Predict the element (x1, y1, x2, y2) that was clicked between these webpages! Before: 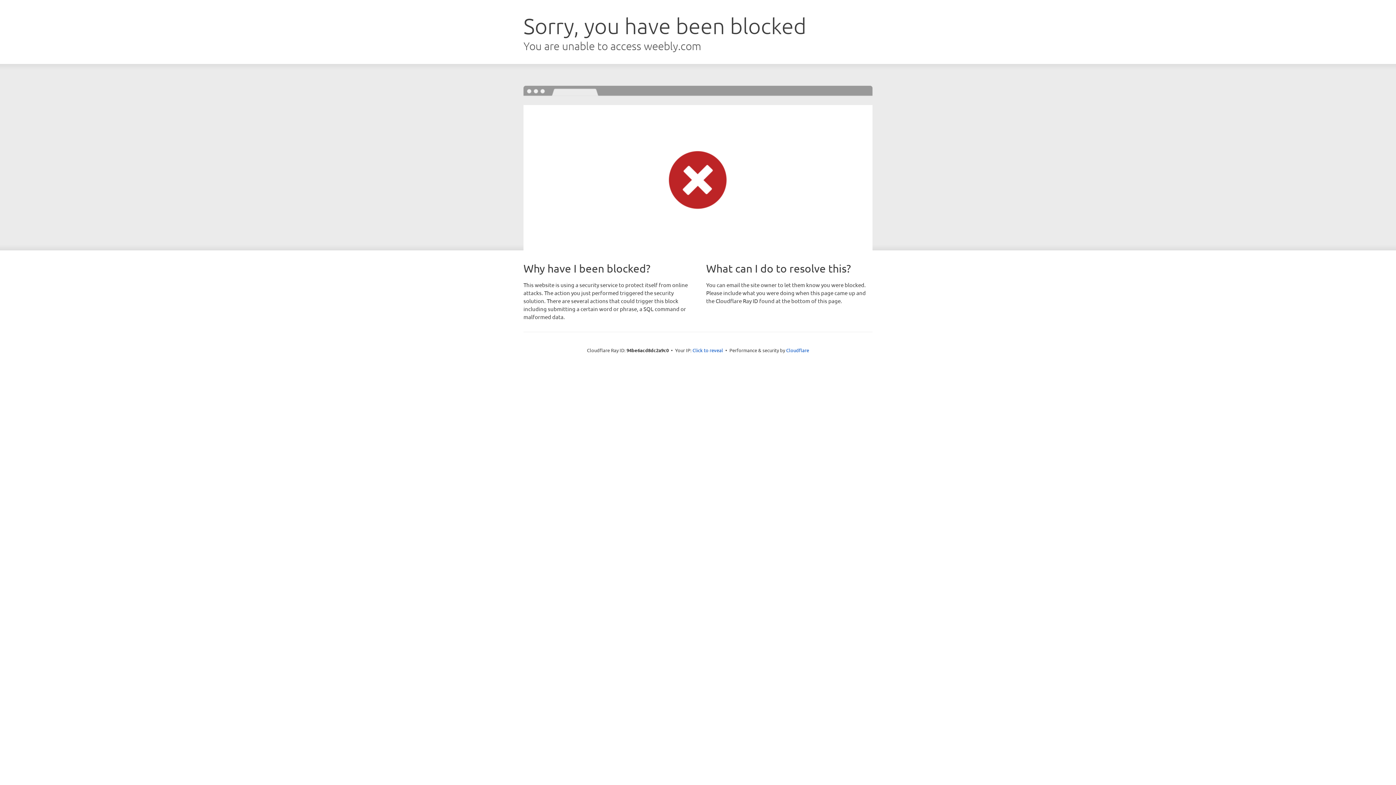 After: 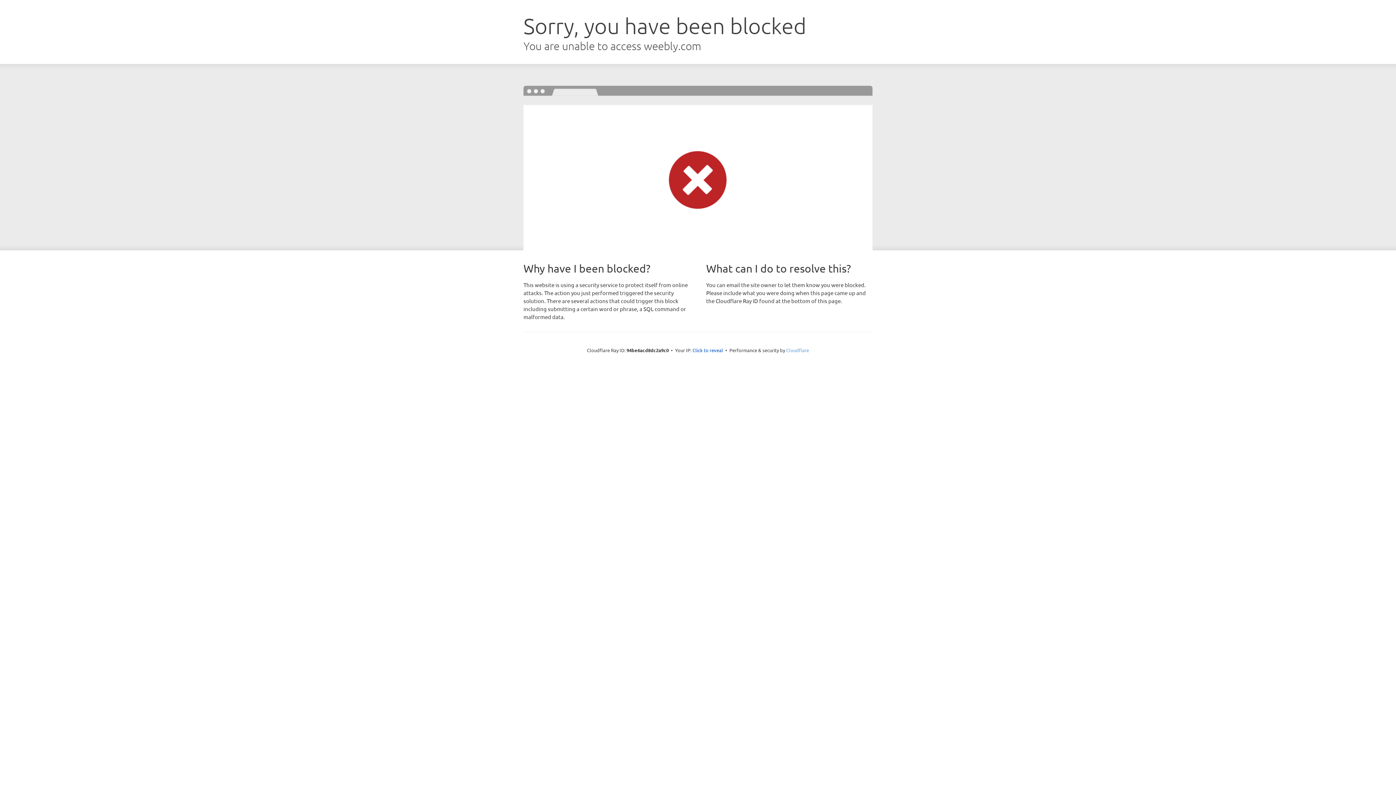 Action: label: Cloudflare bbox: (786, 347, 809, 353)